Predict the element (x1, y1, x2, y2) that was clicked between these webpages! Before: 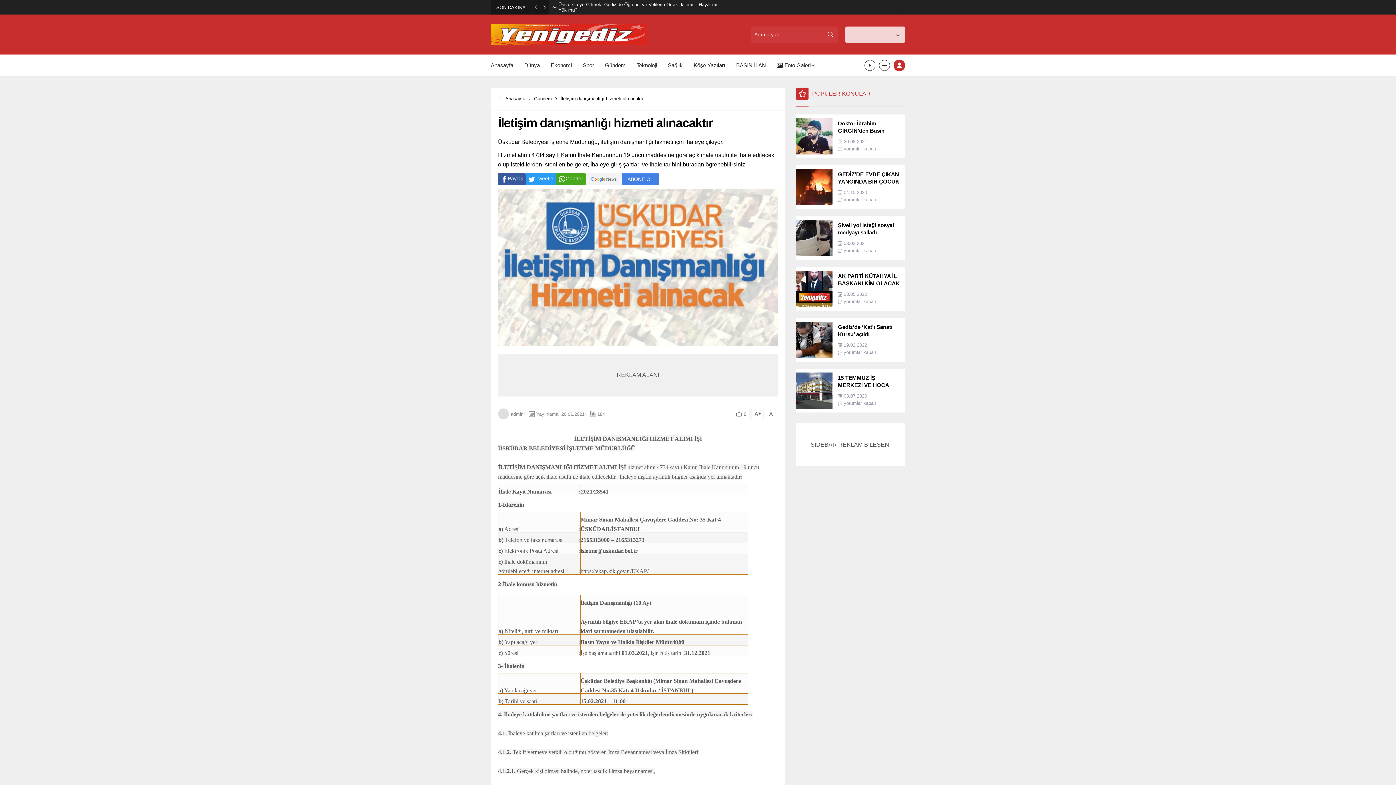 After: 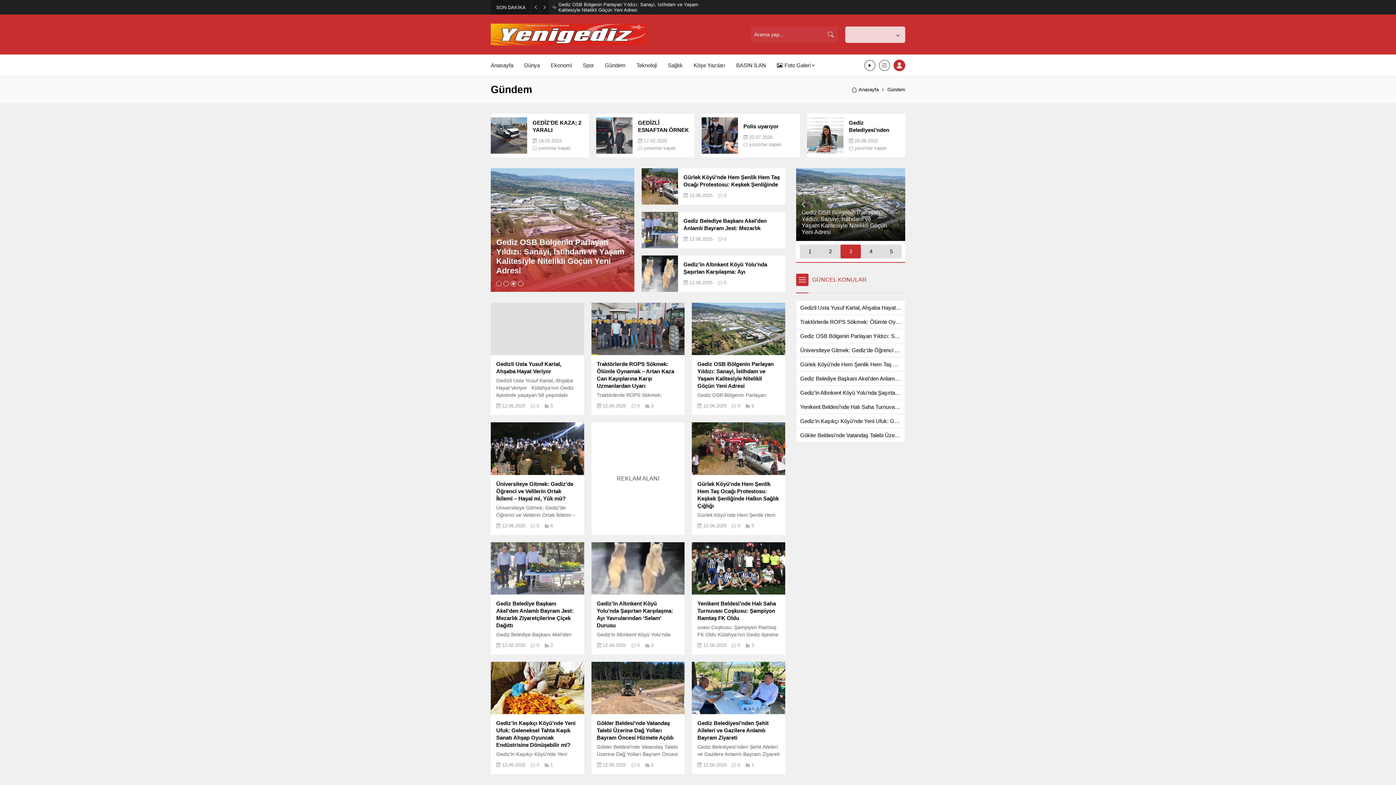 Action: label: Gündem bbox: (534, 94, 552, 102)